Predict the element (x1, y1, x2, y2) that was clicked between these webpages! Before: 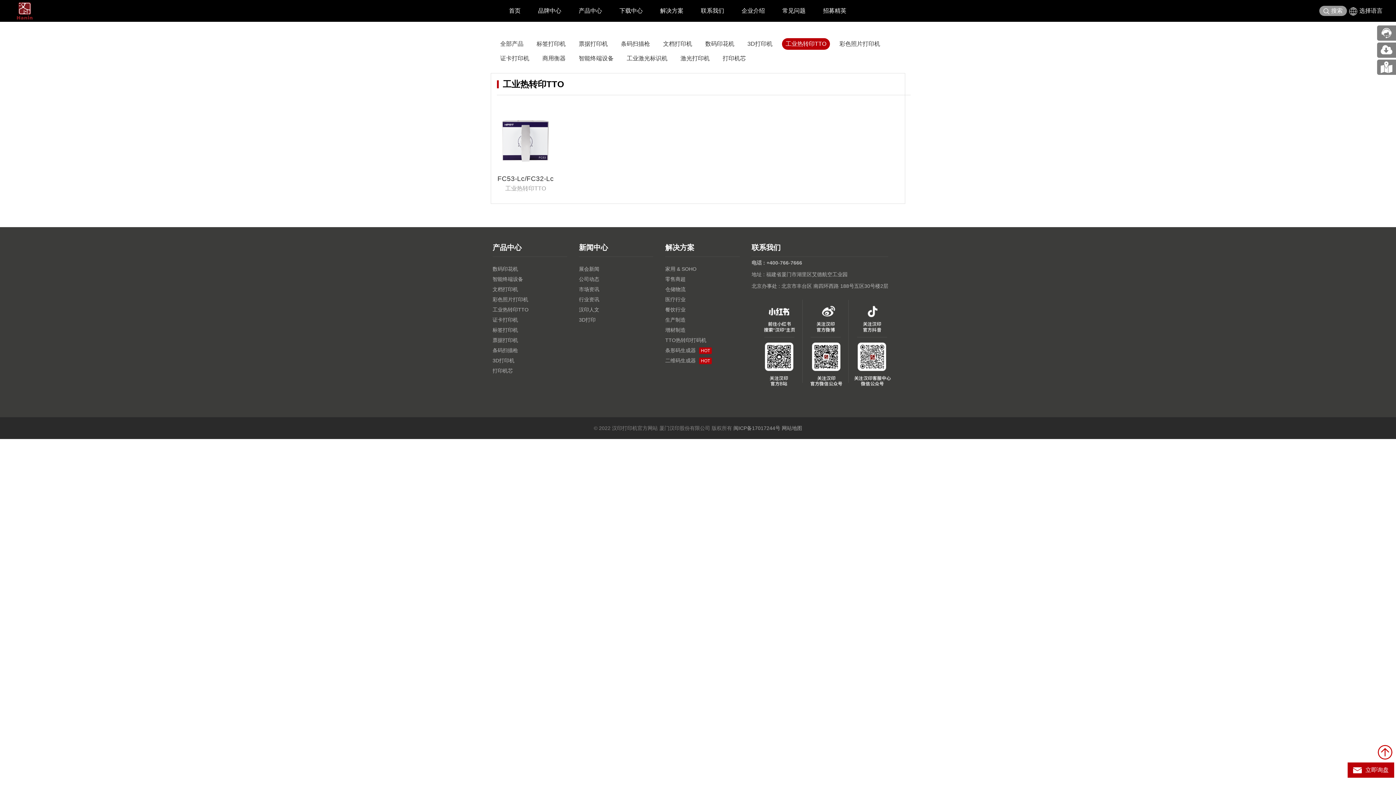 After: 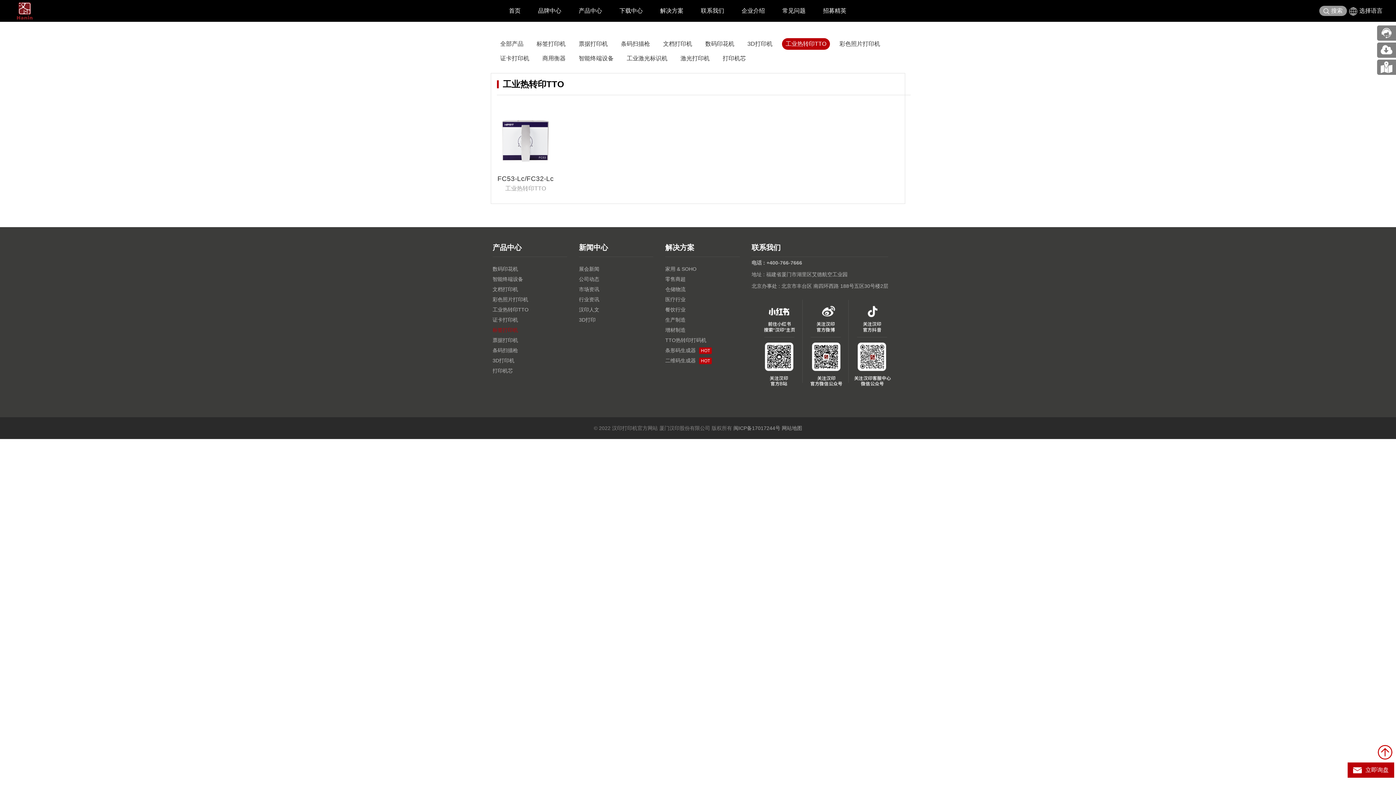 Action: label: 标签打印机 bbox: (492, 327, 575, 333)